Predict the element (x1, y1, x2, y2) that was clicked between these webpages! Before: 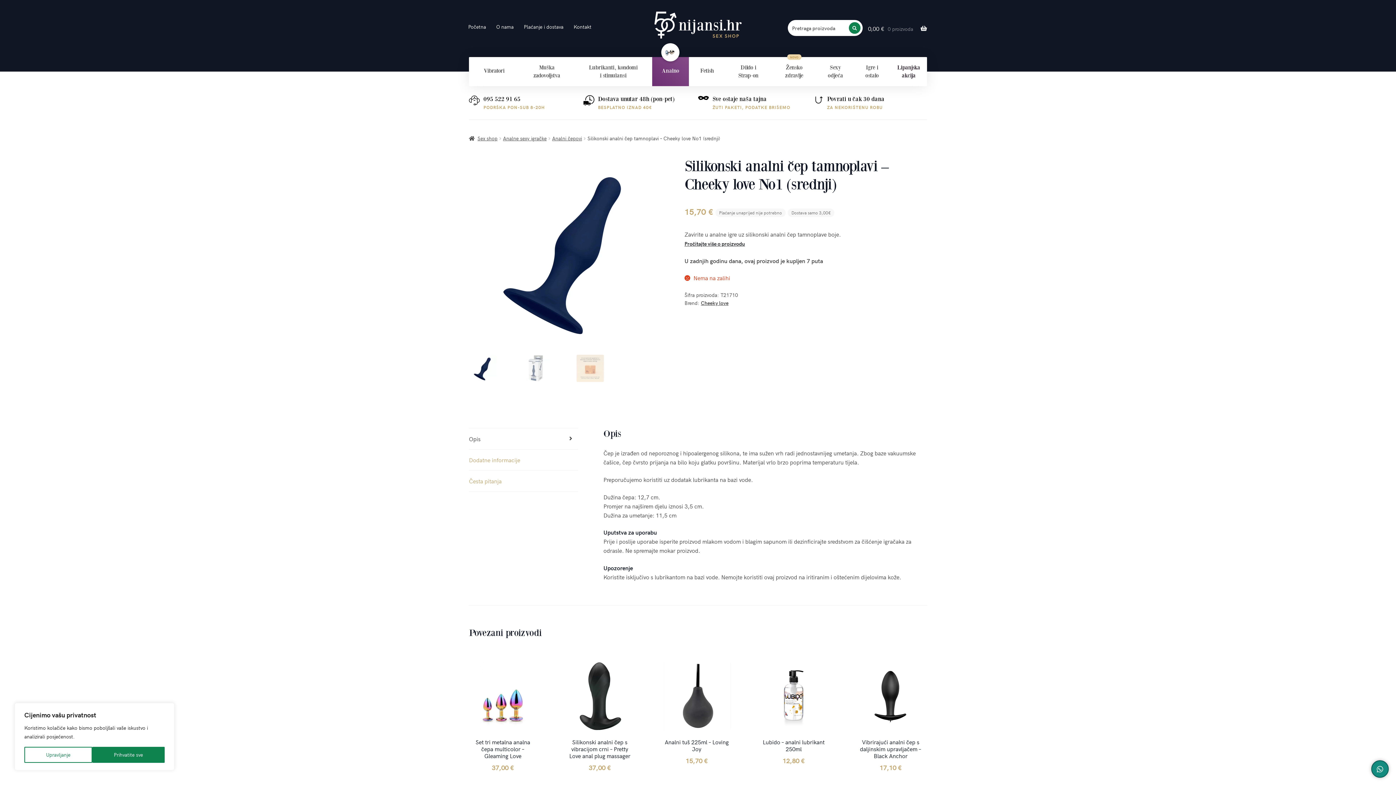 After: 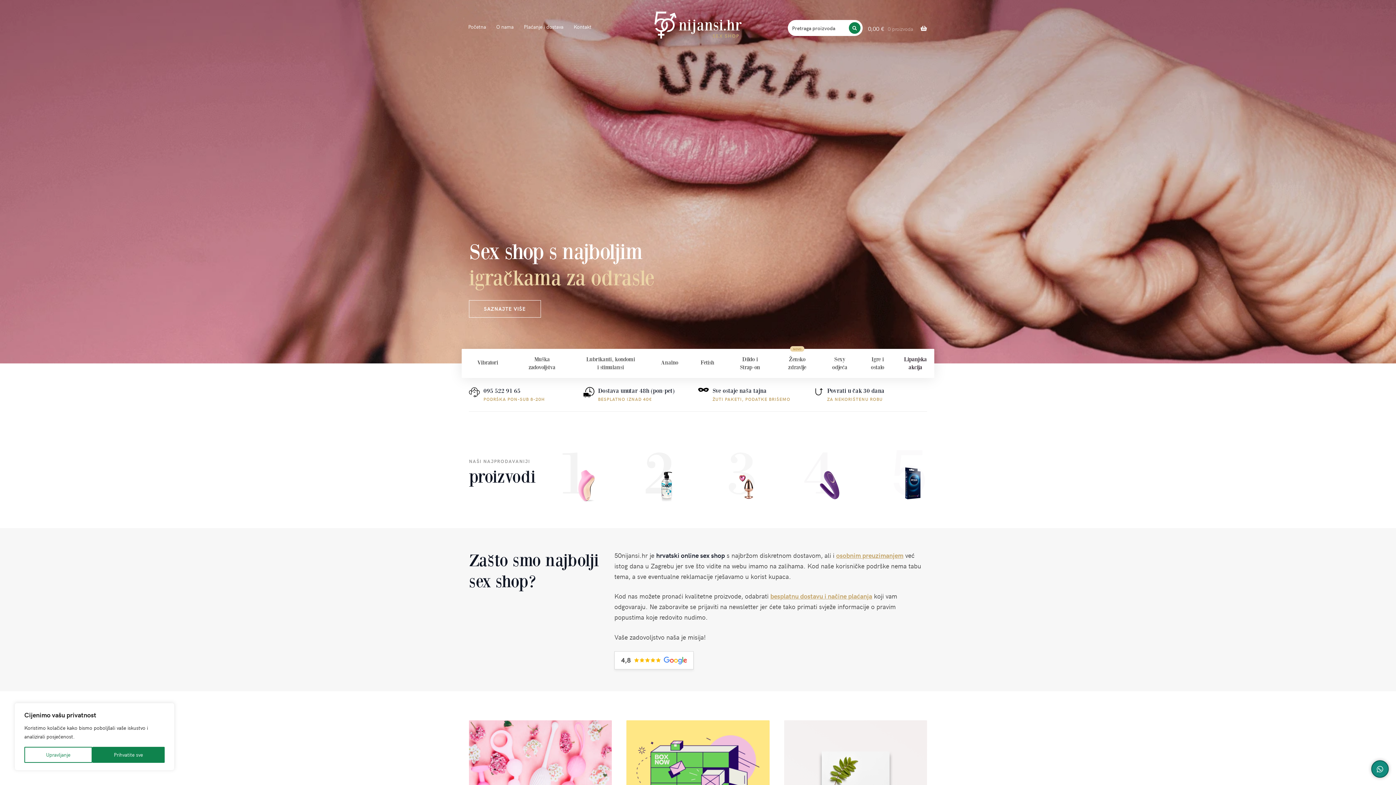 Action: bbox: (654, 11, 741, 38) label: 50nijansi.hr